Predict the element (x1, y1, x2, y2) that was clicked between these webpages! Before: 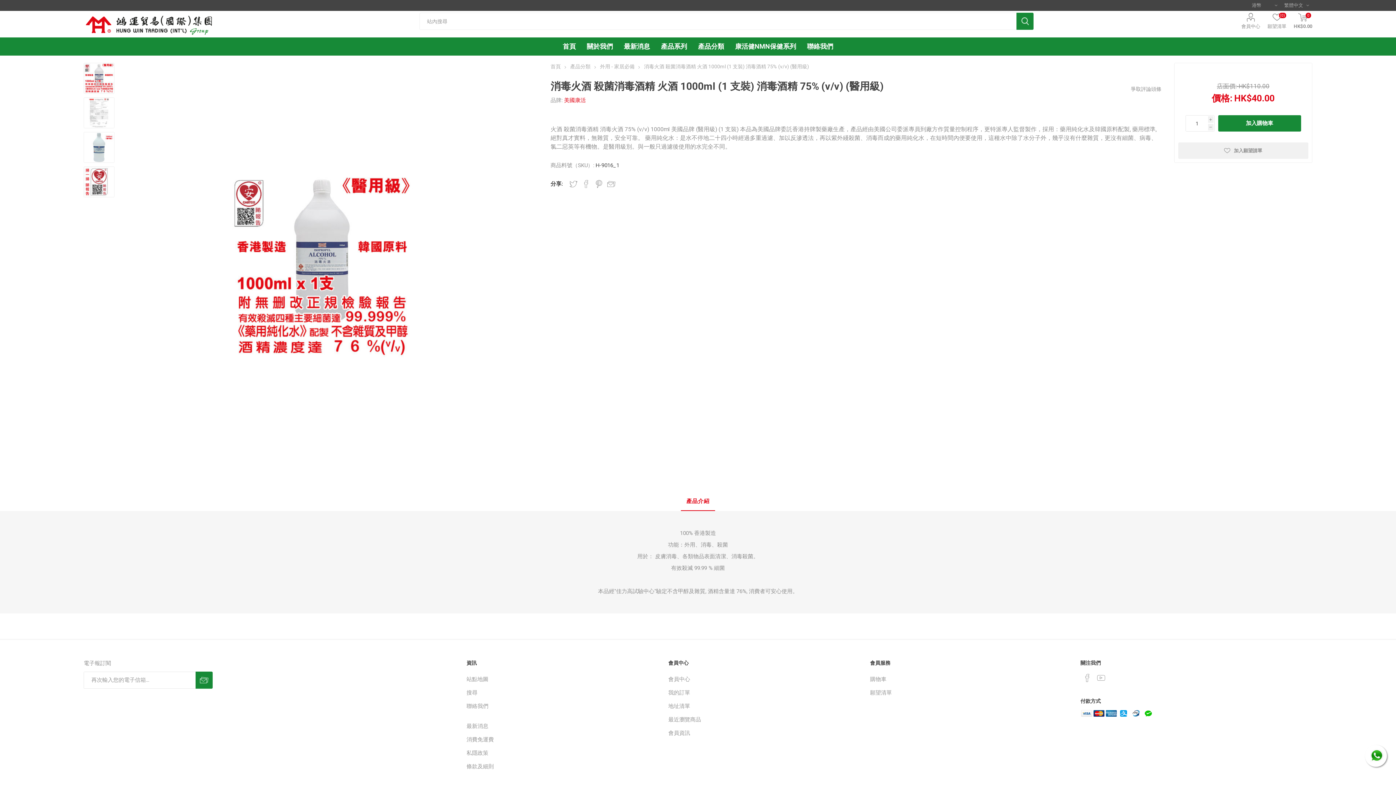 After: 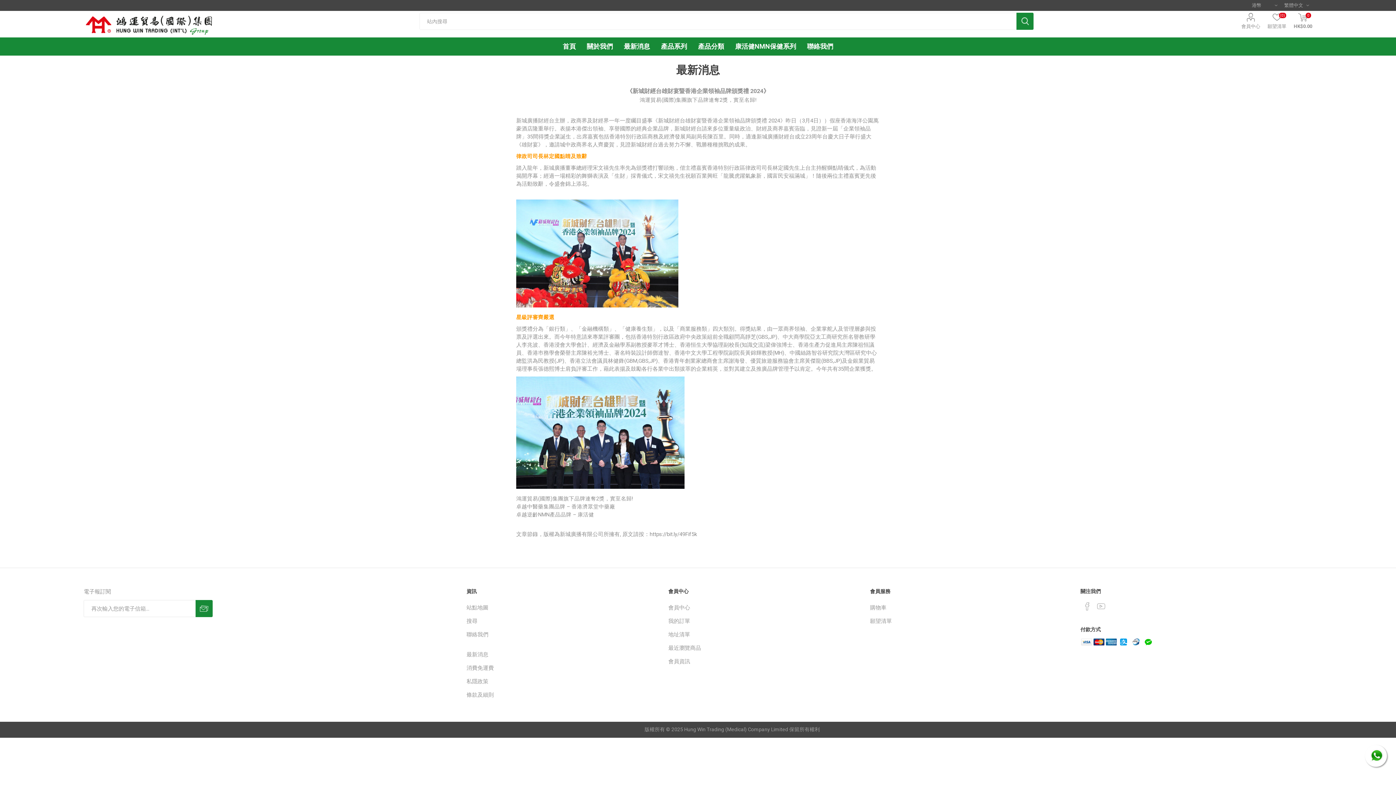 Action: label: 最新消息 bbox: (466, 723, 488, 729)